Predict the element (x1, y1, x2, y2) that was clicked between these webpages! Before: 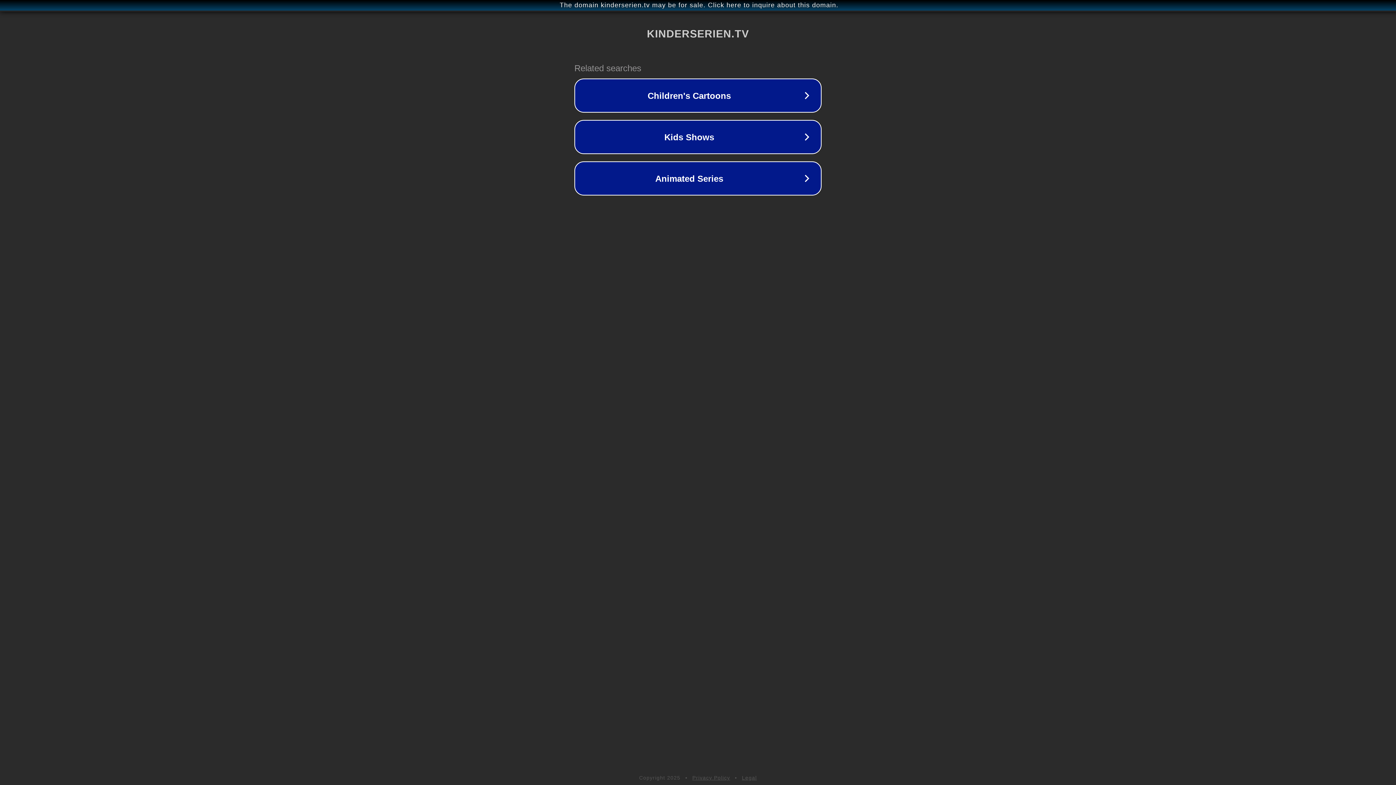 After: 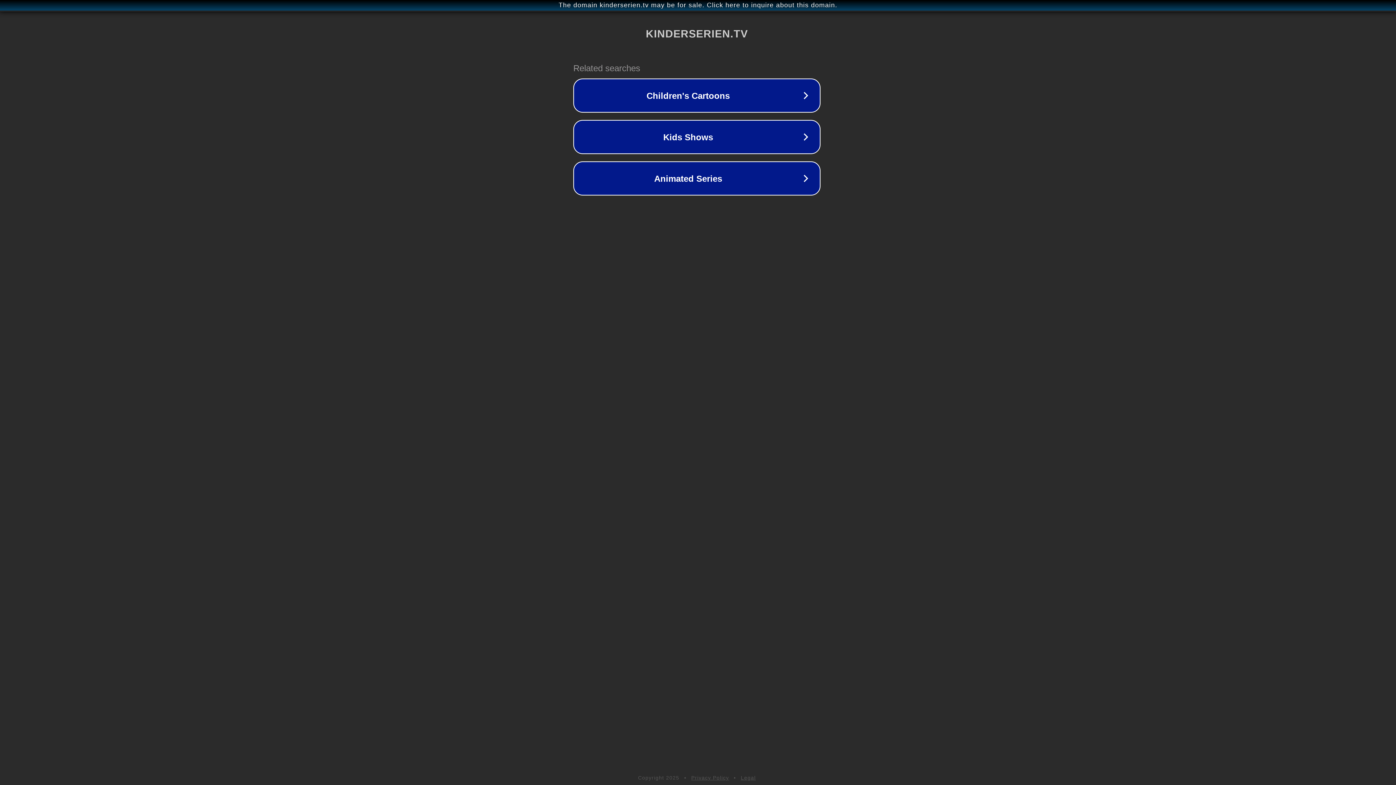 Action: label: The domain kinderserien.tv may be for sale. Click here to inquire about this domain. bbox: (1, 1, 1397, 9)